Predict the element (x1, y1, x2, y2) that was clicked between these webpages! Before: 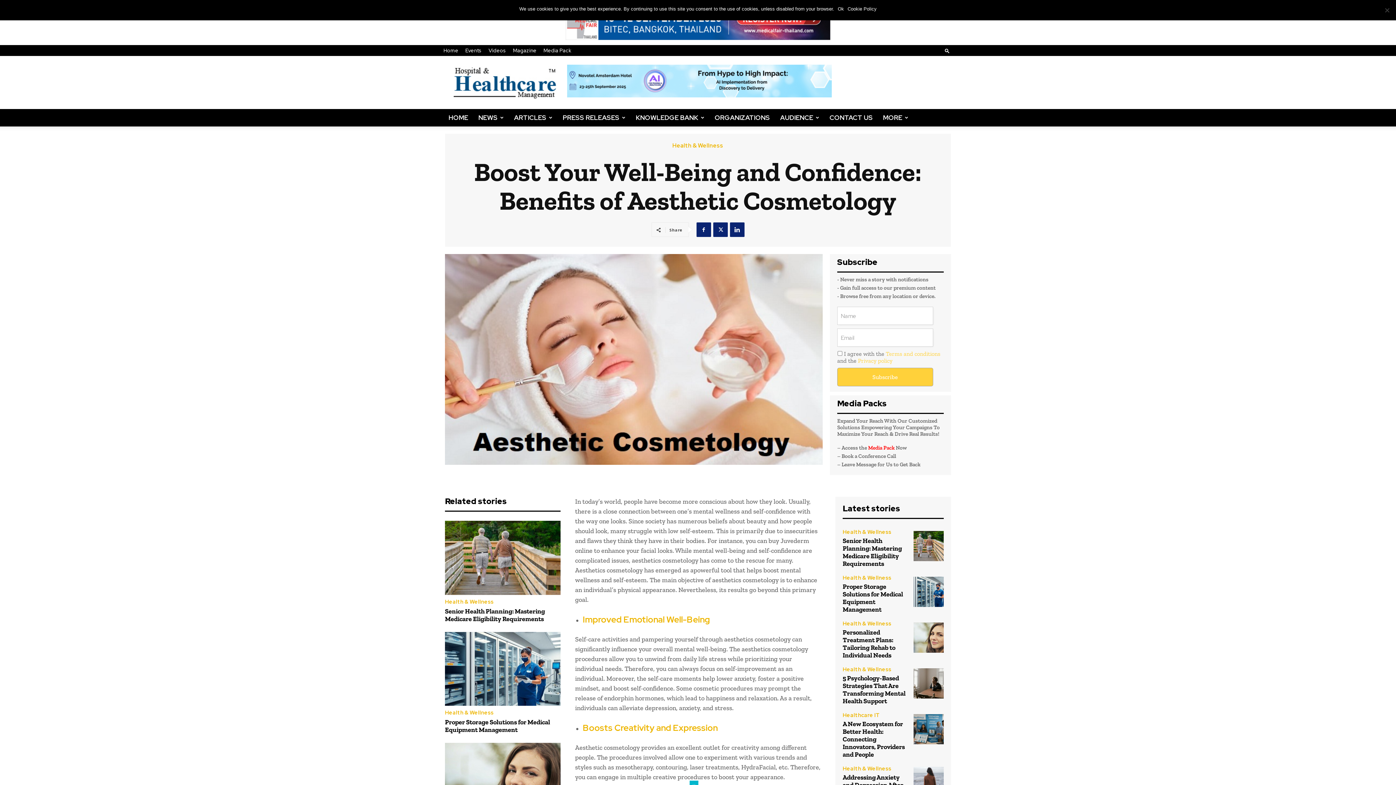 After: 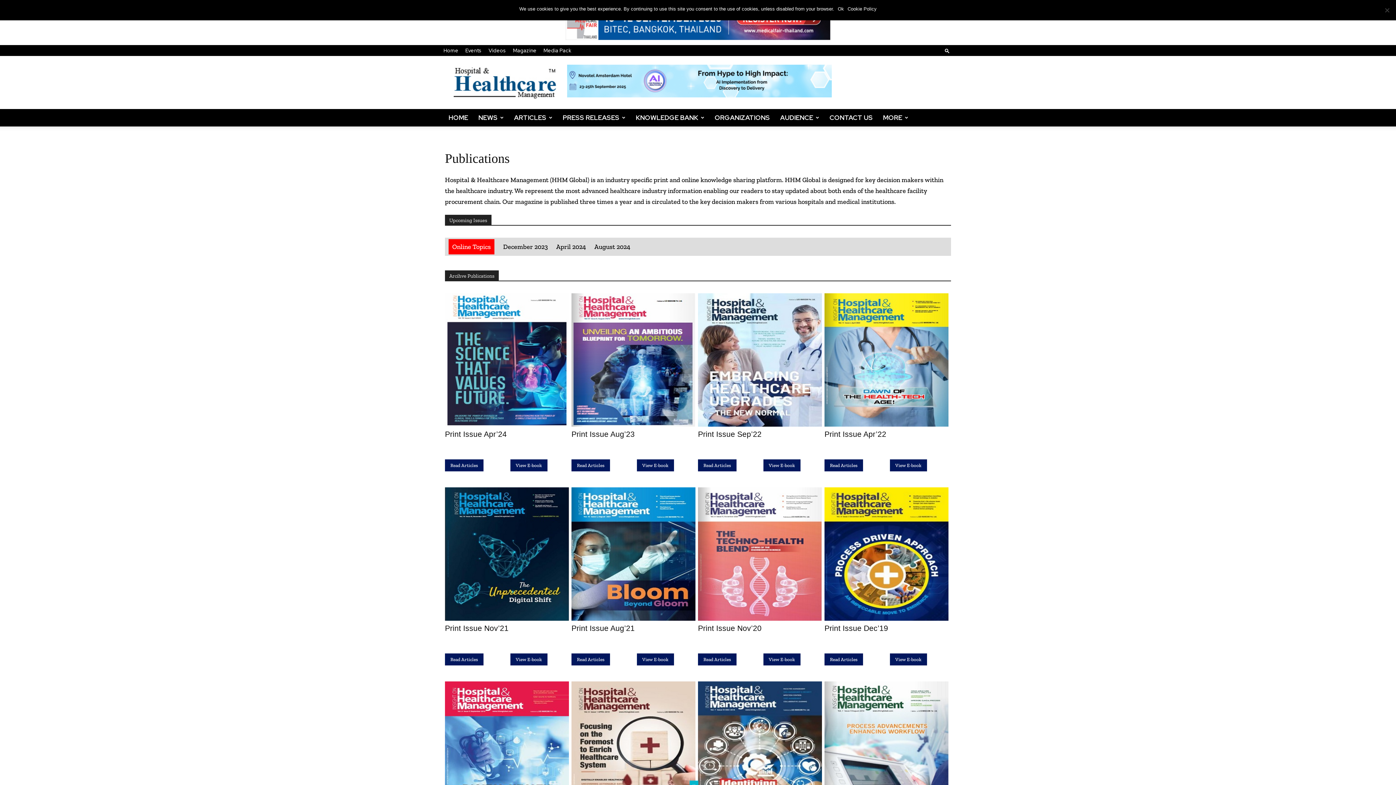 Action: bbox: (513, 47, 536, 53) label: Magazine